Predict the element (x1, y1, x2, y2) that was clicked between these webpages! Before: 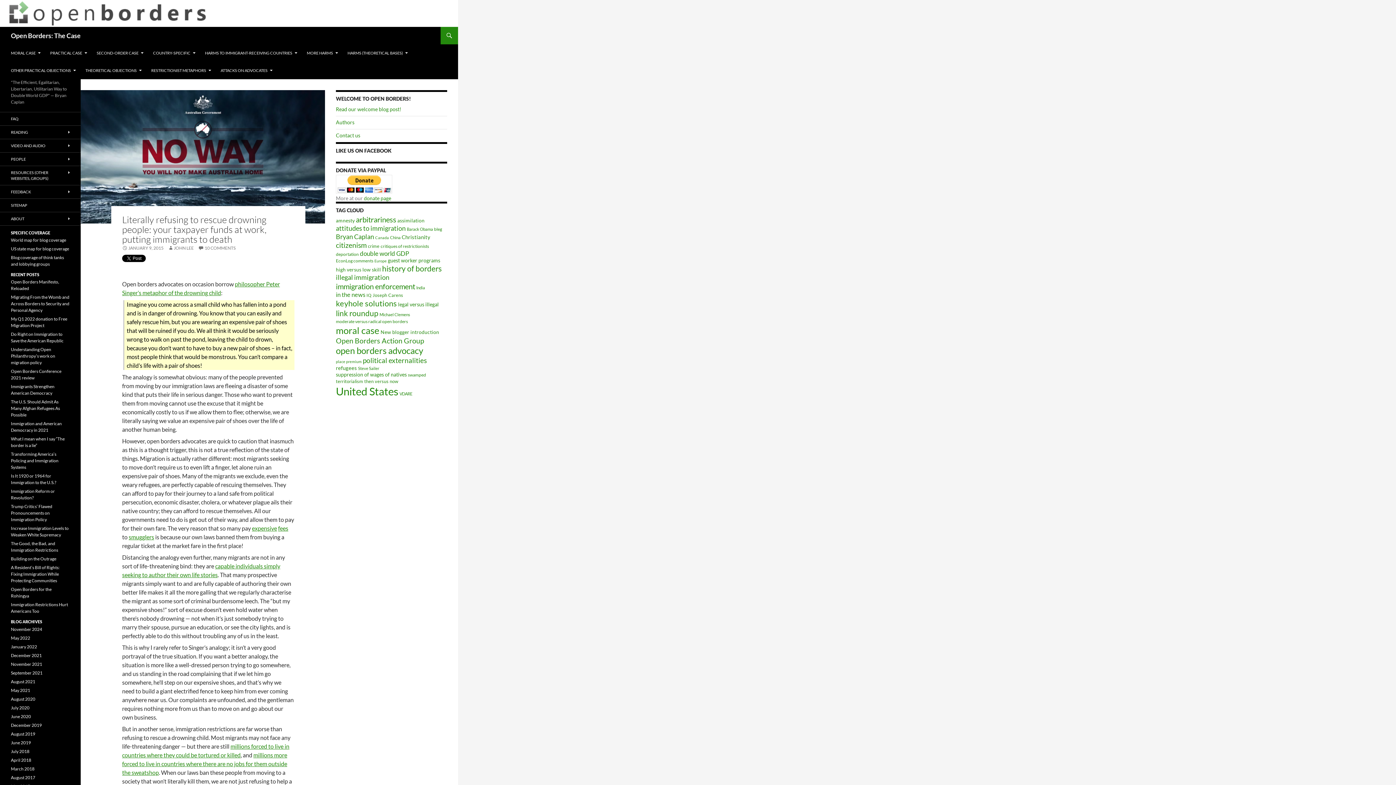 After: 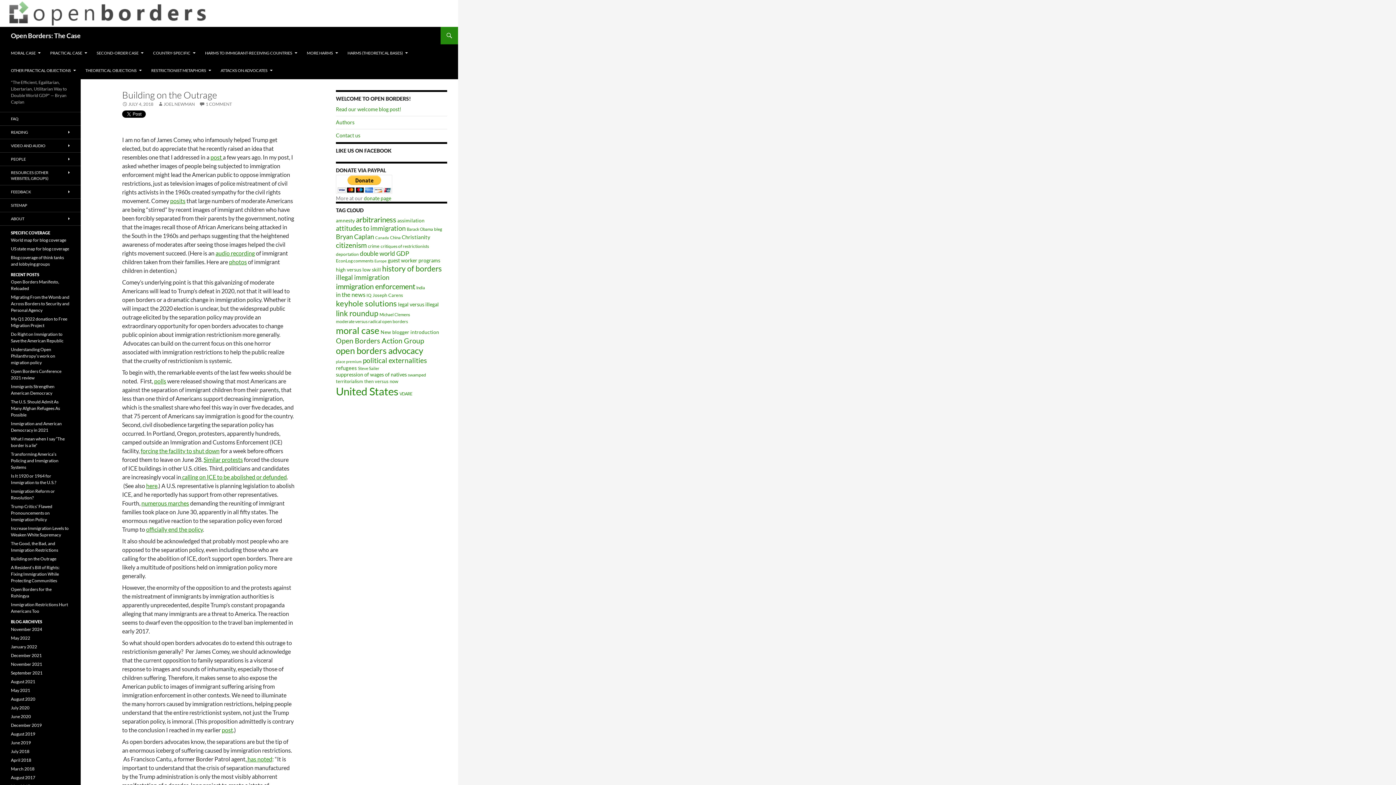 Action: bbox: (10, 556, 56, 561) label: Building on the Outrage